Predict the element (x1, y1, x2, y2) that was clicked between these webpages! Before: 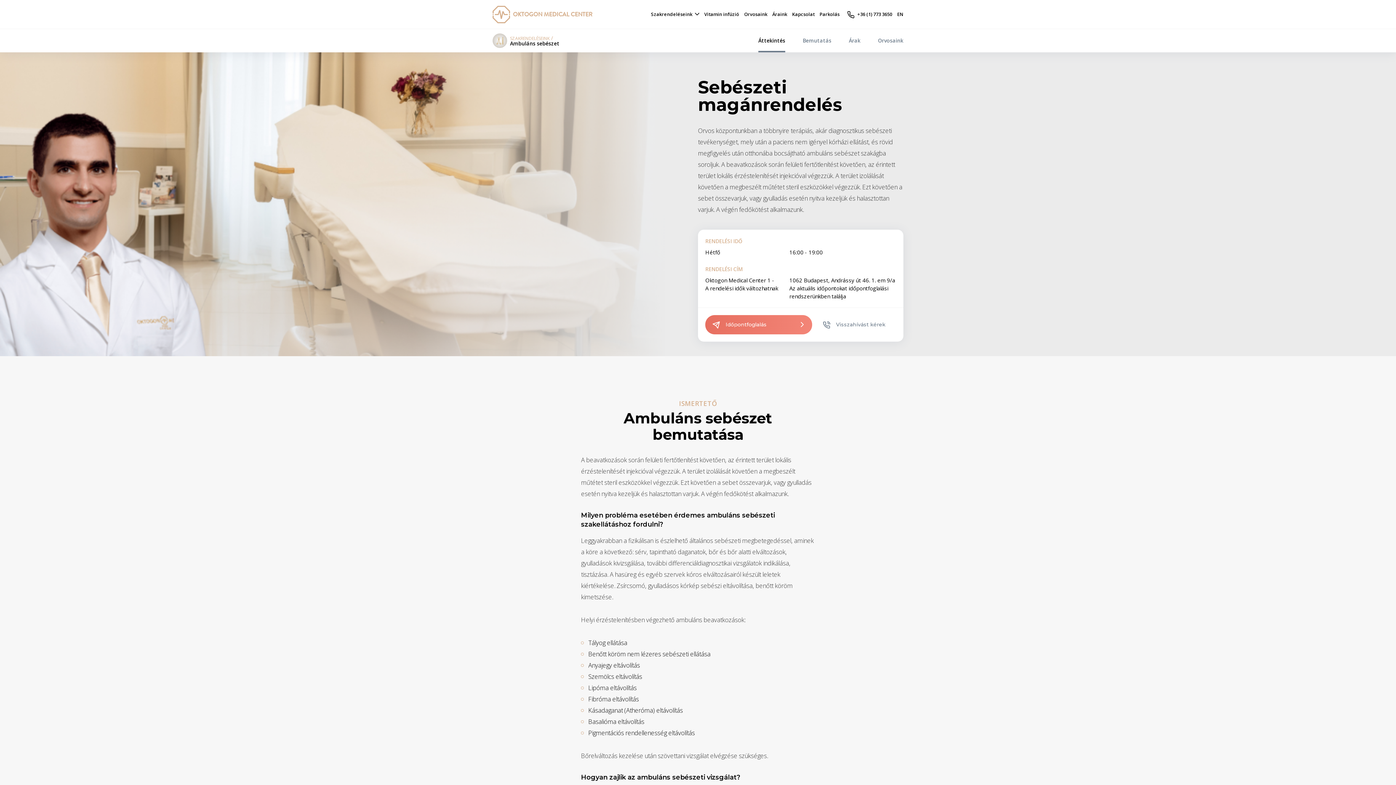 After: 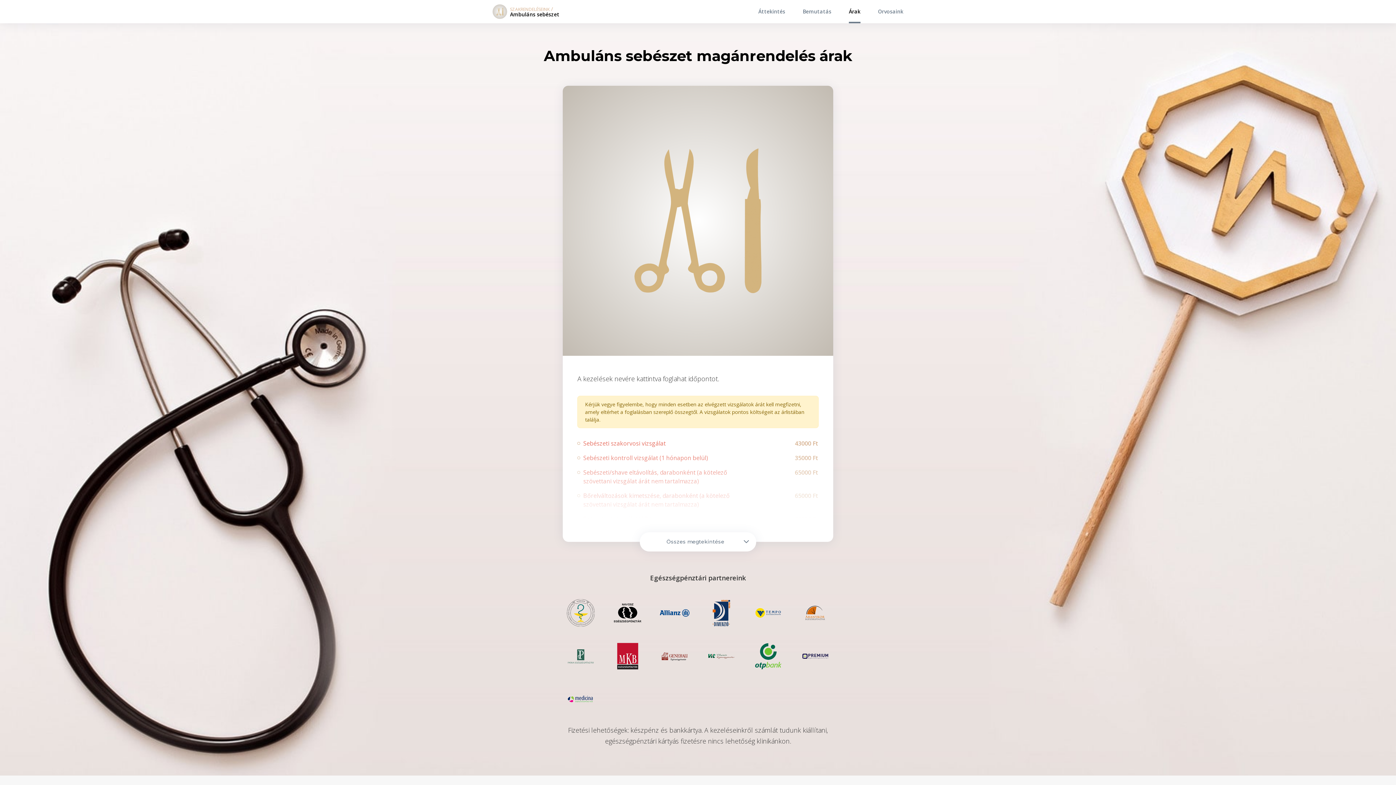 Action: bbox: (849, 29, 860, 52) label: Árak